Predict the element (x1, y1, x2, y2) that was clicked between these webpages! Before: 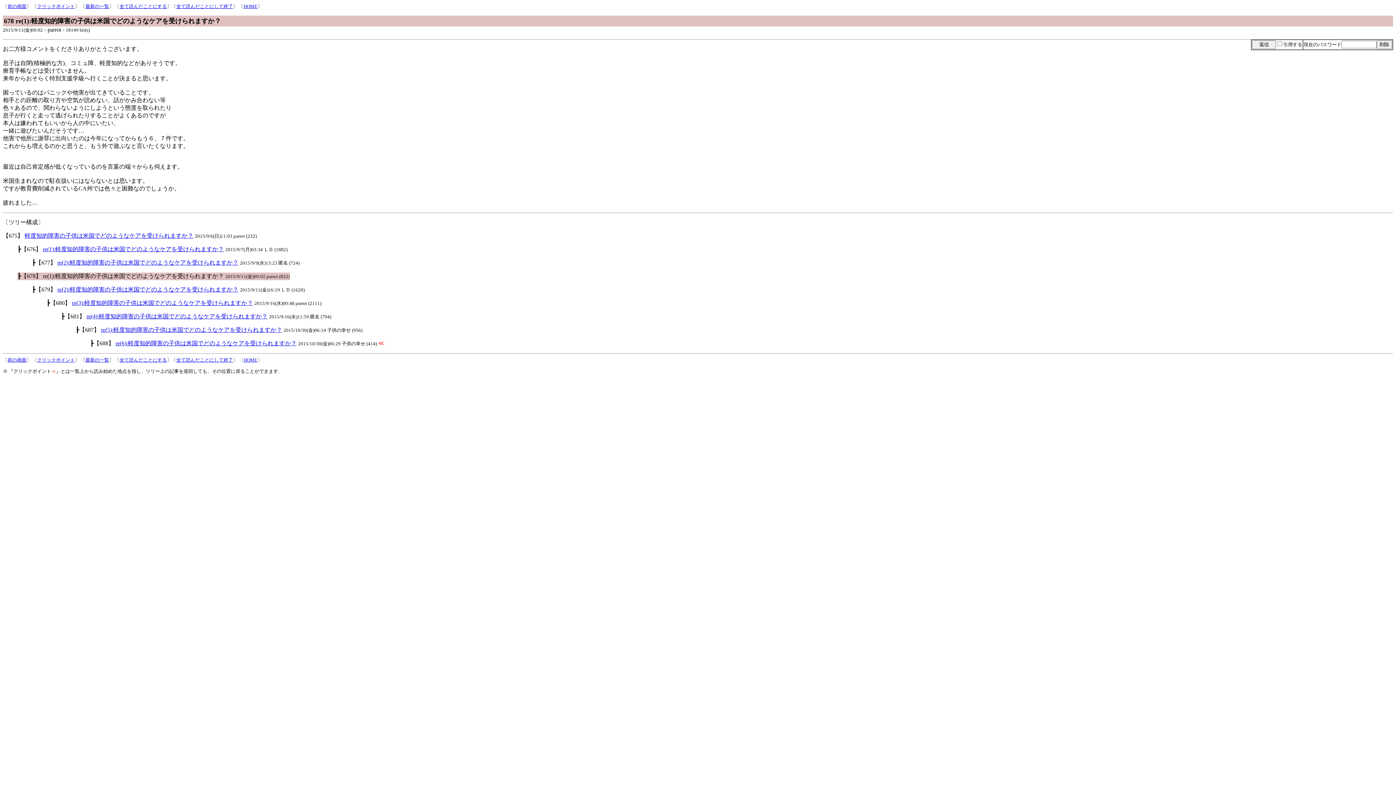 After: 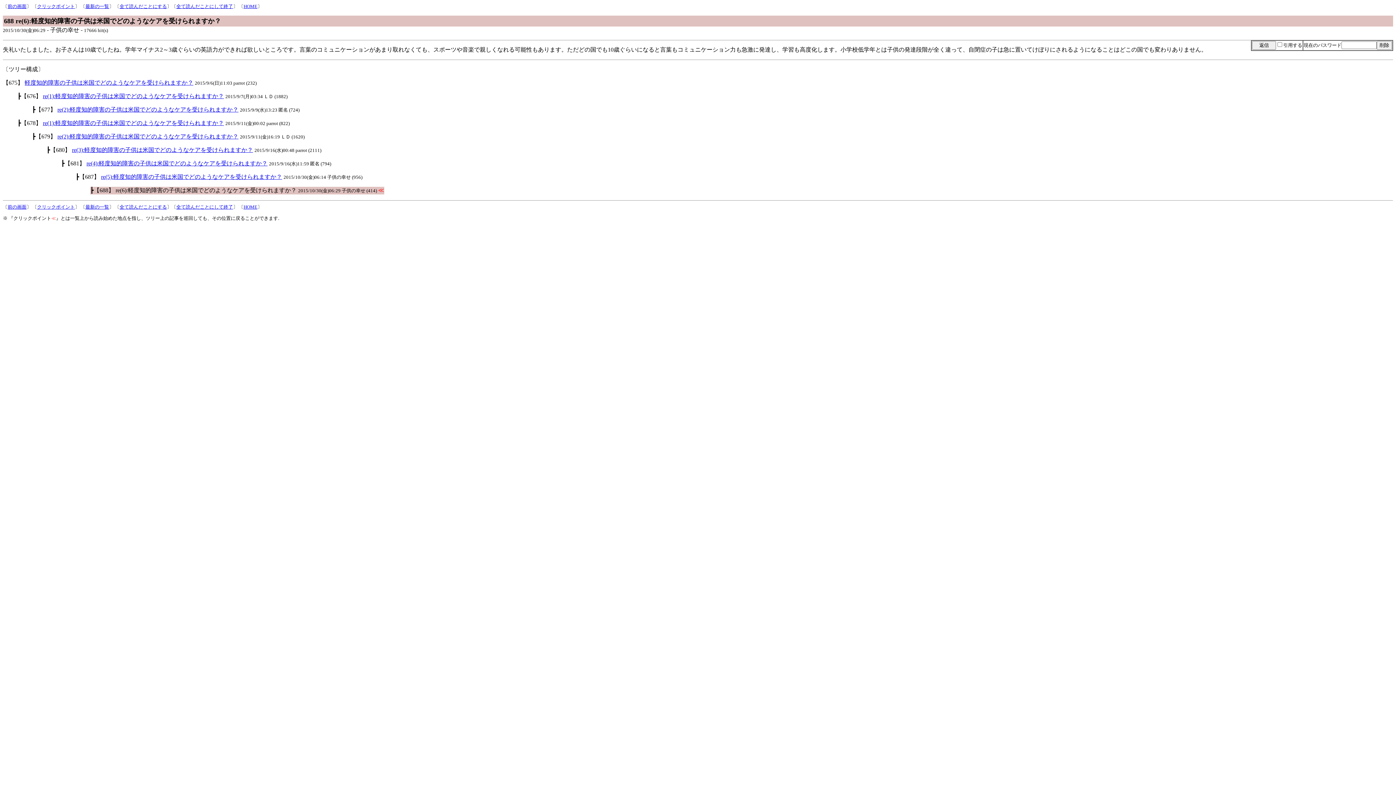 Action: bbox: (115, 340, 296, 346) label: re(6):軽度知的障害の子供は米国でどのようなケアを受けられますか？